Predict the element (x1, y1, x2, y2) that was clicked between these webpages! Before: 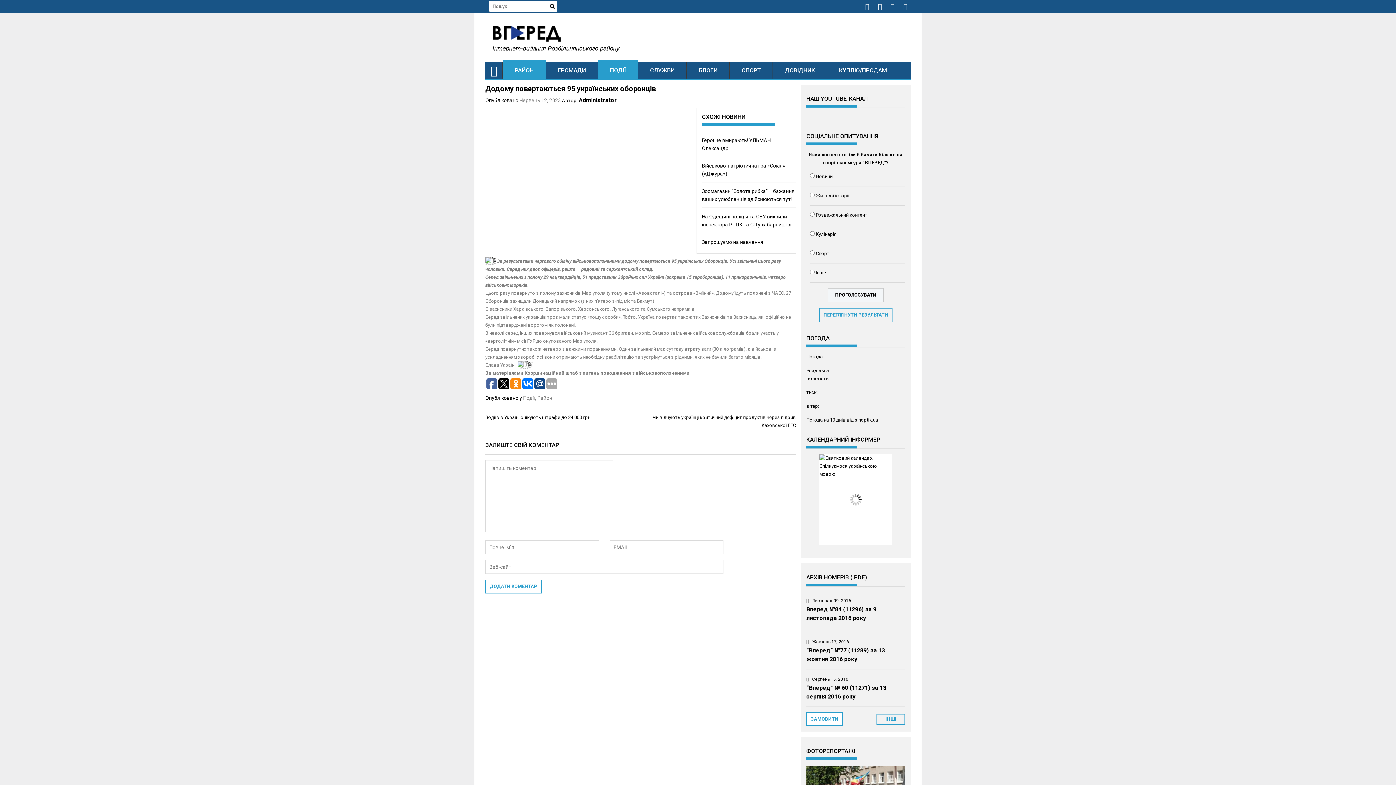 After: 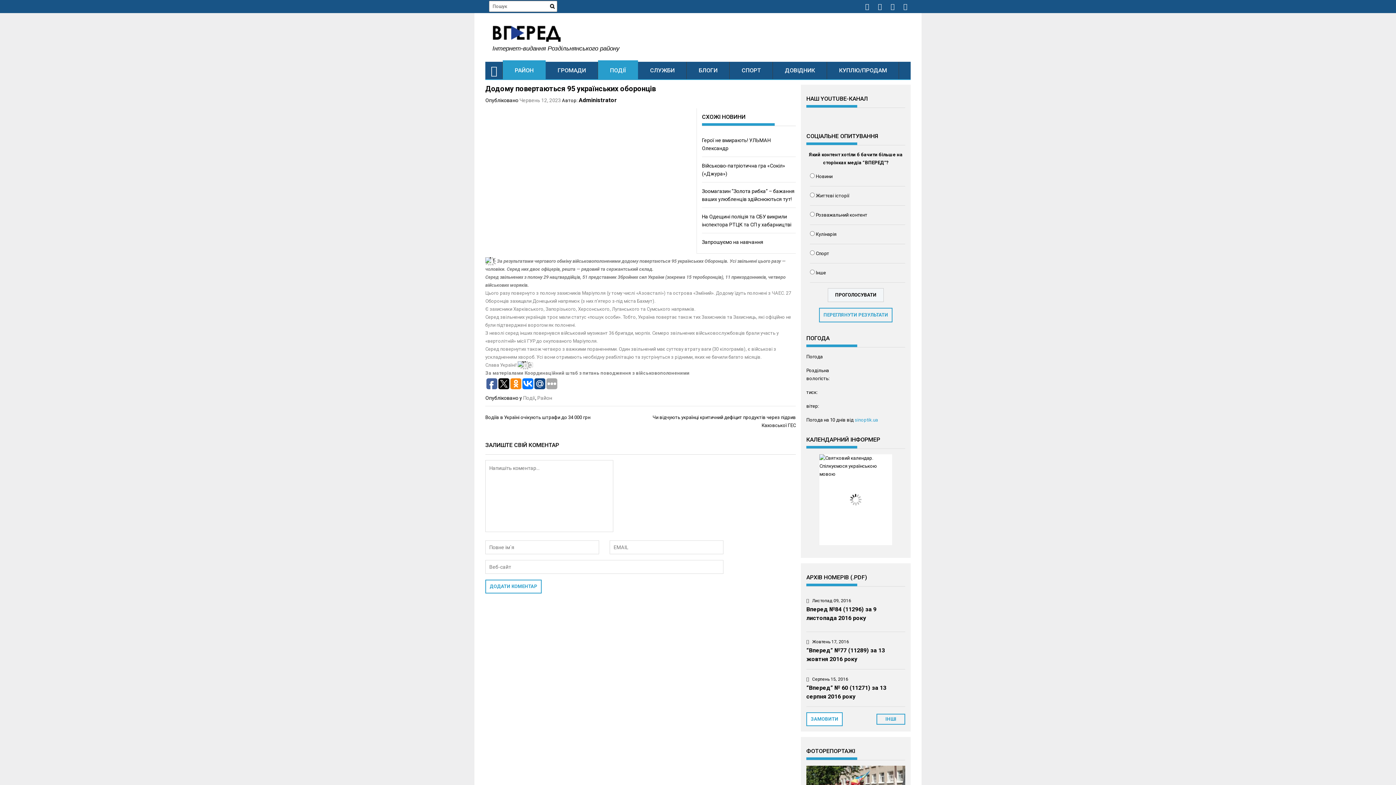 Action: bbox: (854, 417, 878, 422) label: sinoptik.ua